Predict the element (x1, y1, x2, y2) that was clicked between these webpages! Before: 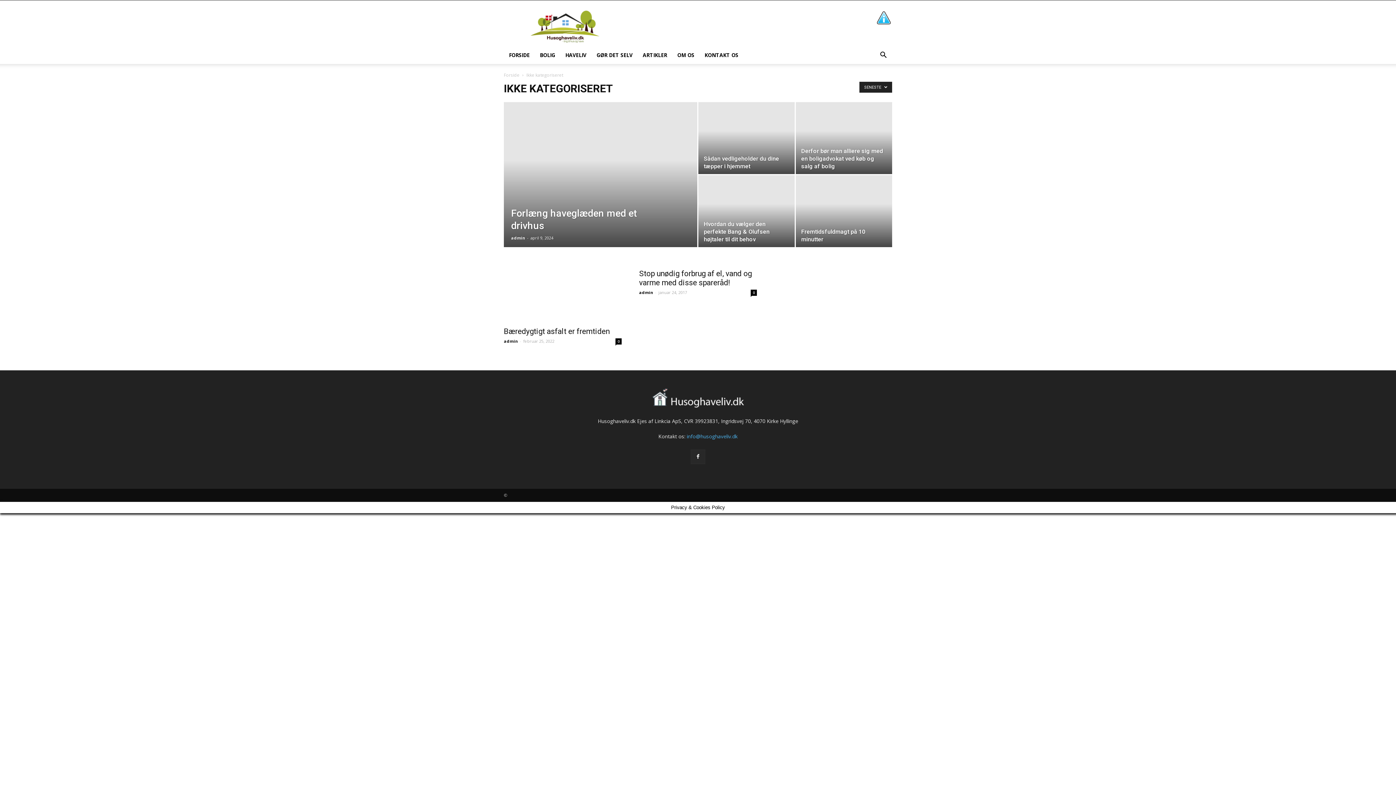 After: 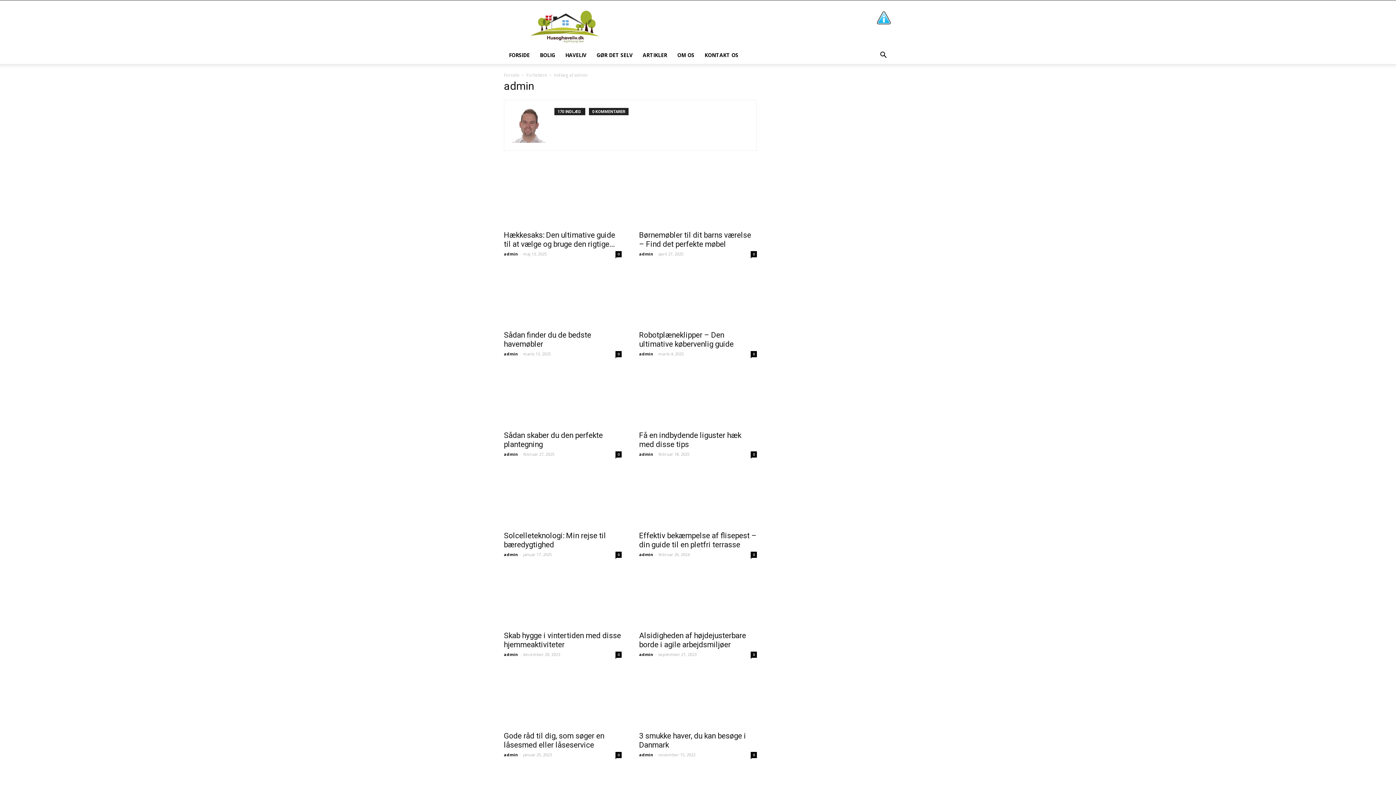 Action: label: admin bbox: (511, 235, 525, 240)